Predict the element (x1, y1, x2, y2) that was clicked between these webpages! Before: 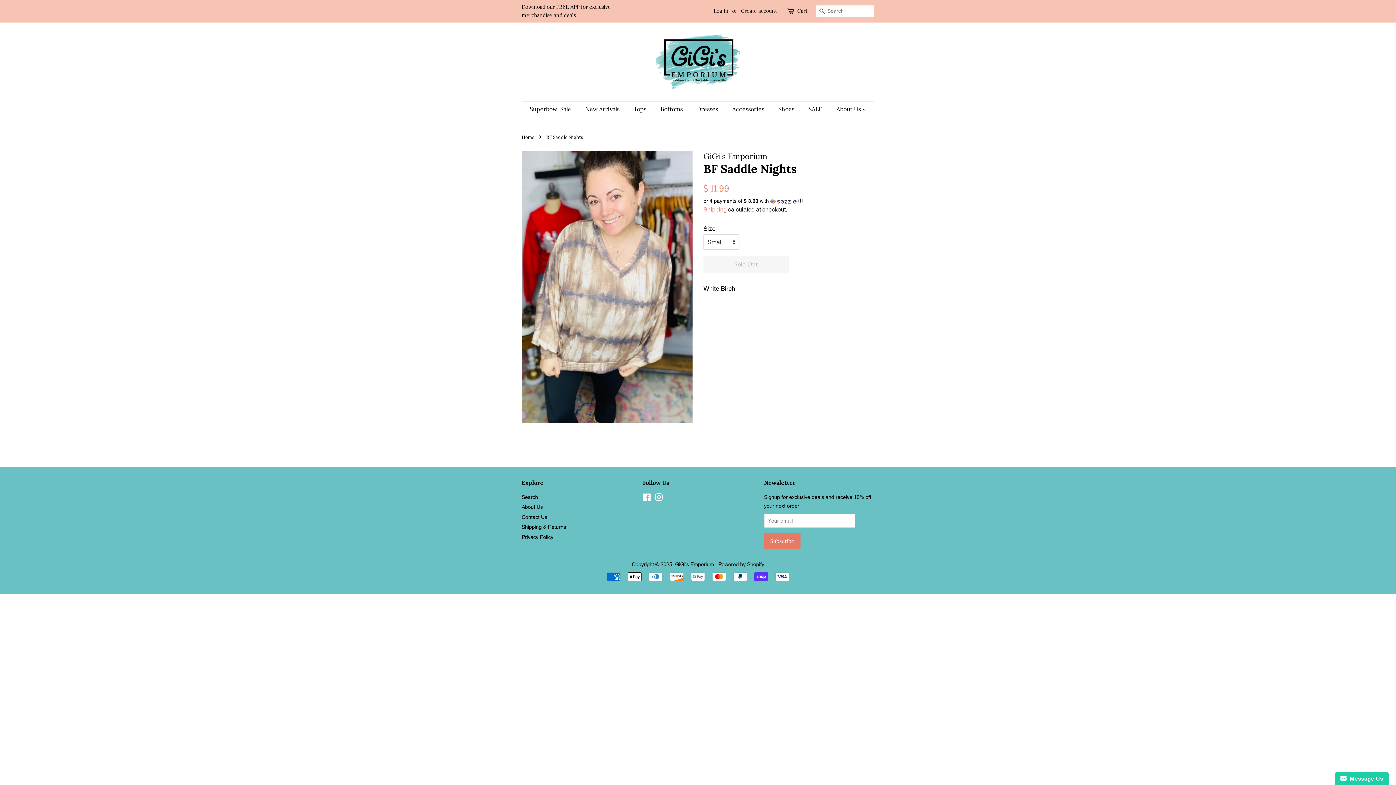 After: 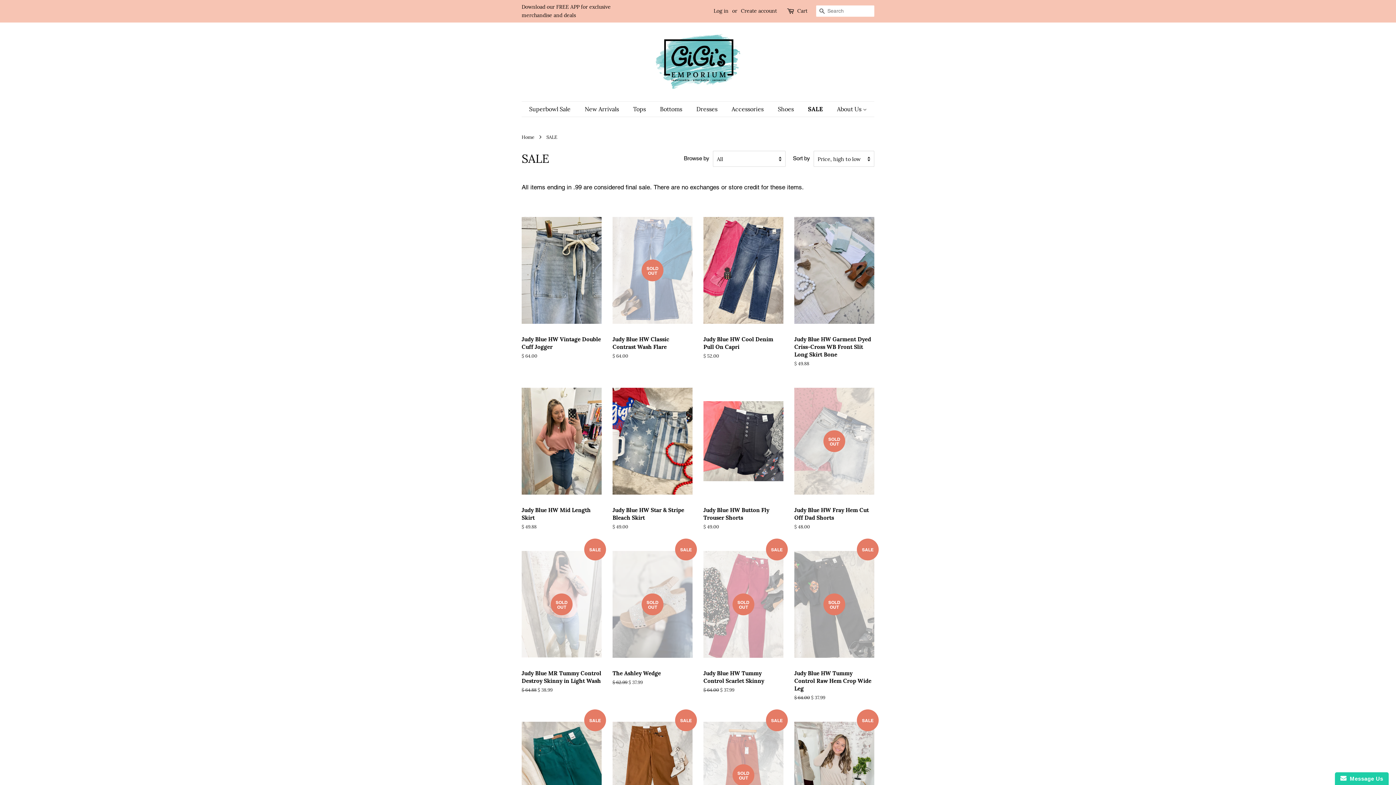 Action: bbox: (803, 101, 829, 116) label: SALE